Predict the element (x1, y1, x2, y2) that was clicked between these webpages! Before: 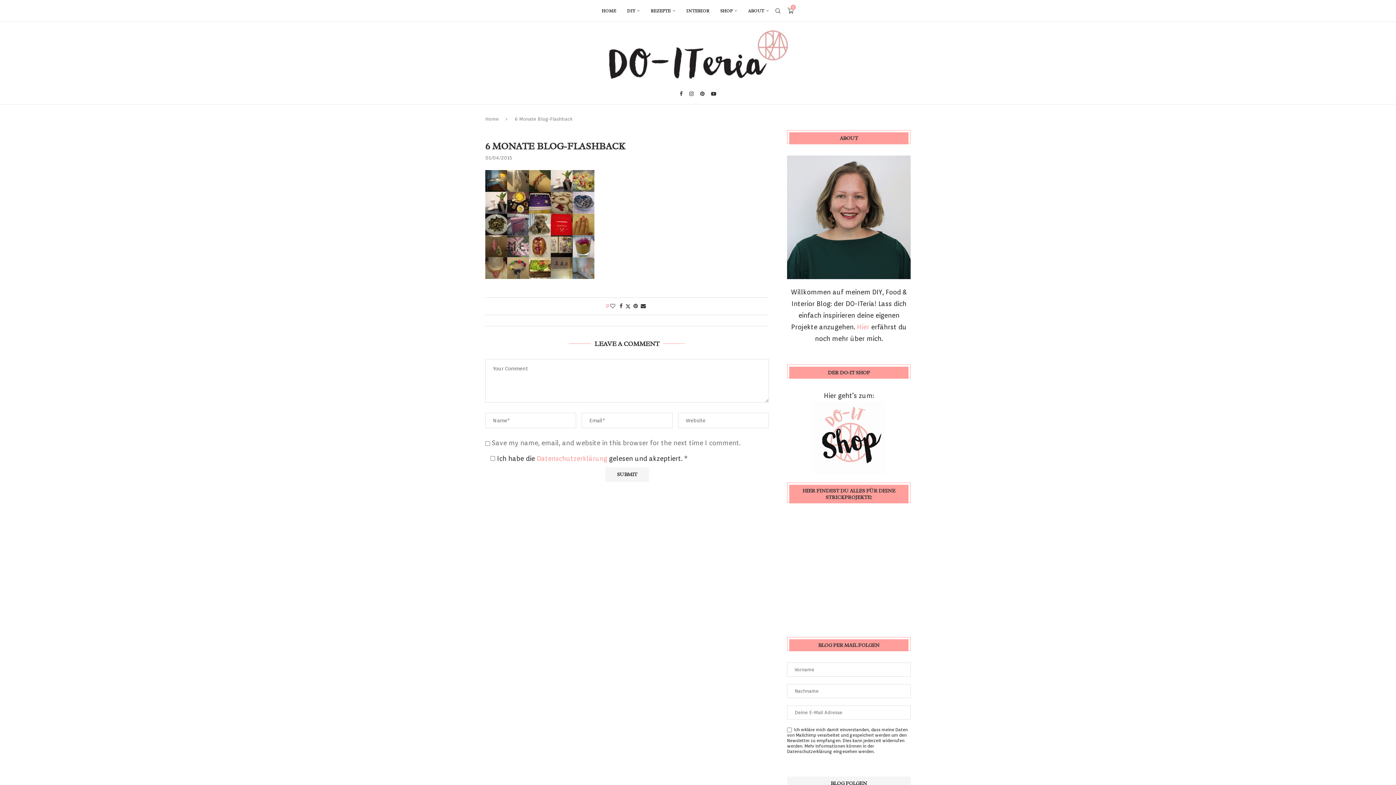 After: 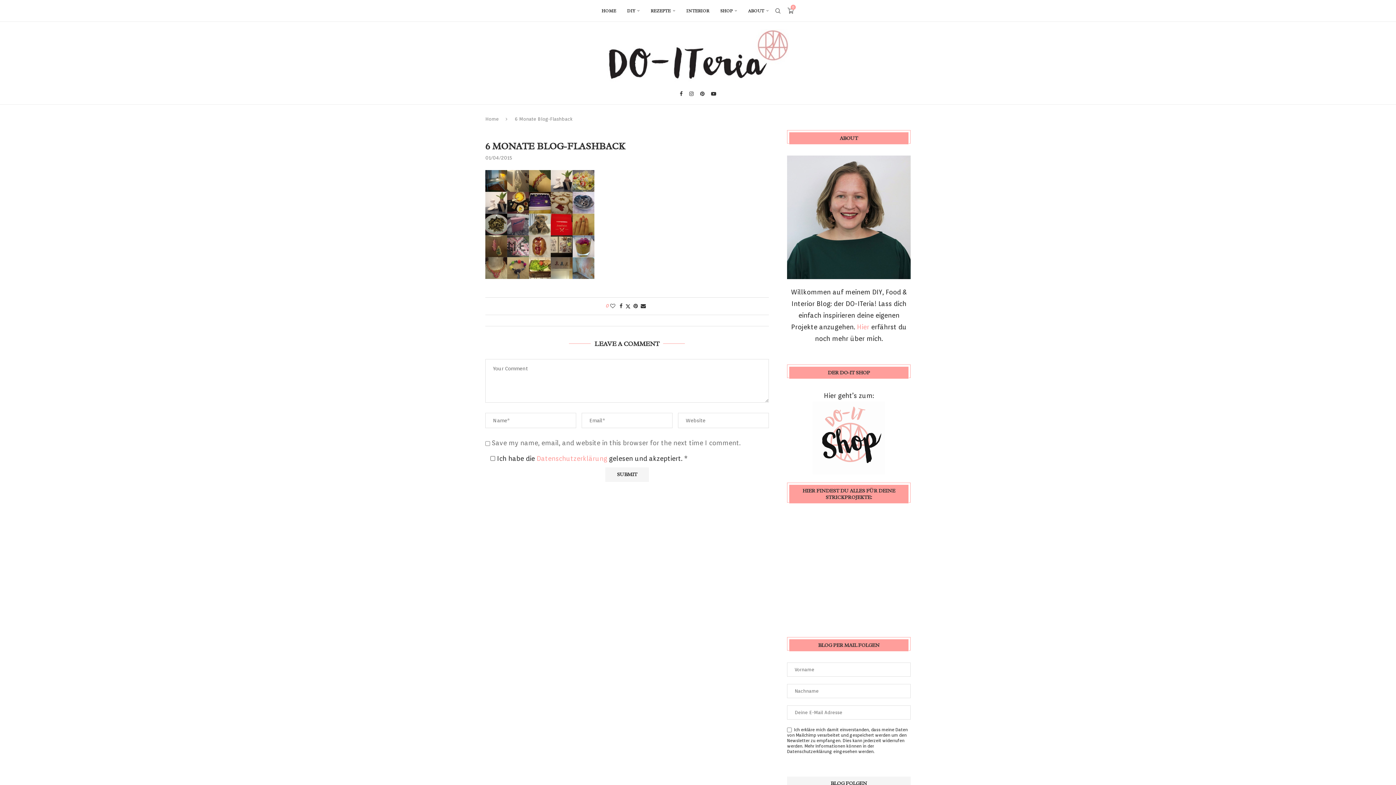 Action: bbox: (536, 454, 609, 462) label: Datenschutzerklärung 